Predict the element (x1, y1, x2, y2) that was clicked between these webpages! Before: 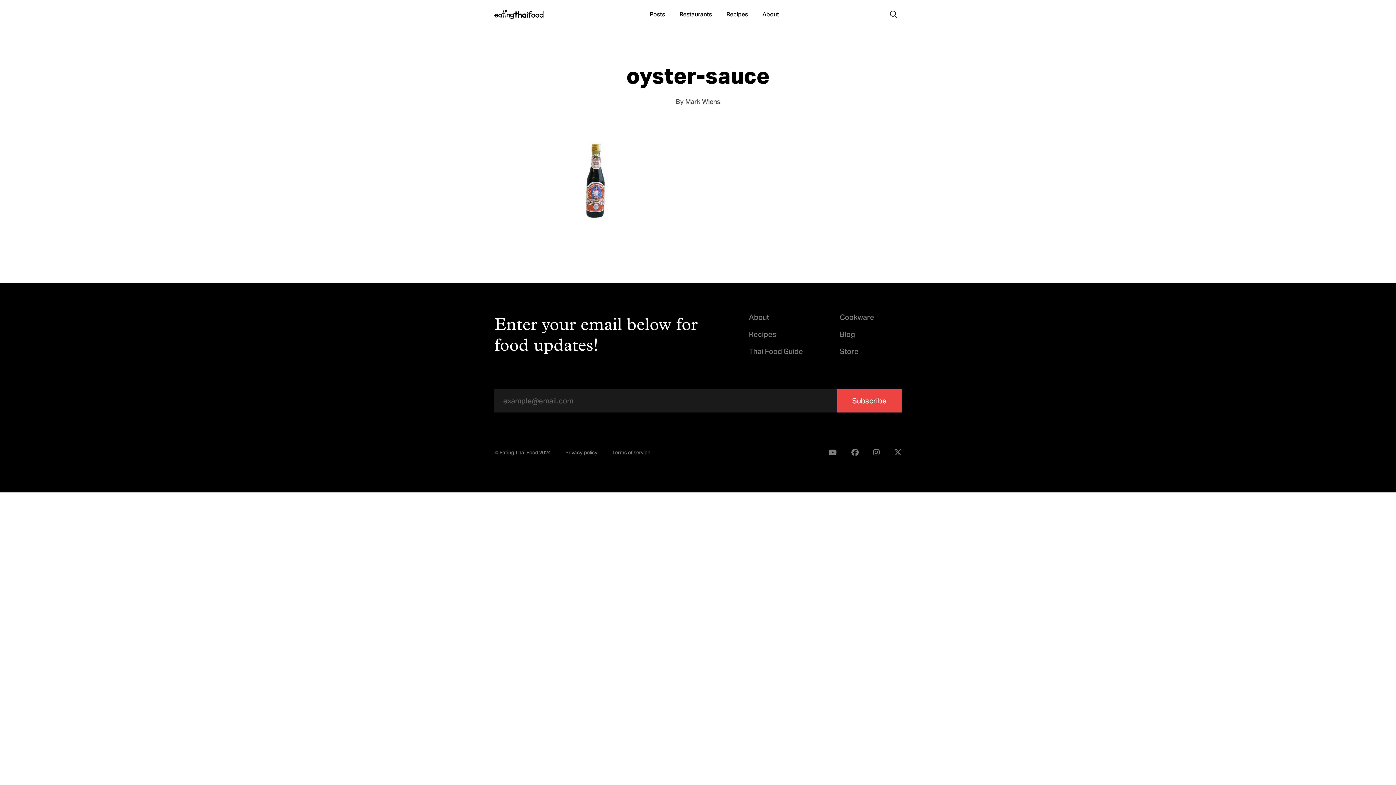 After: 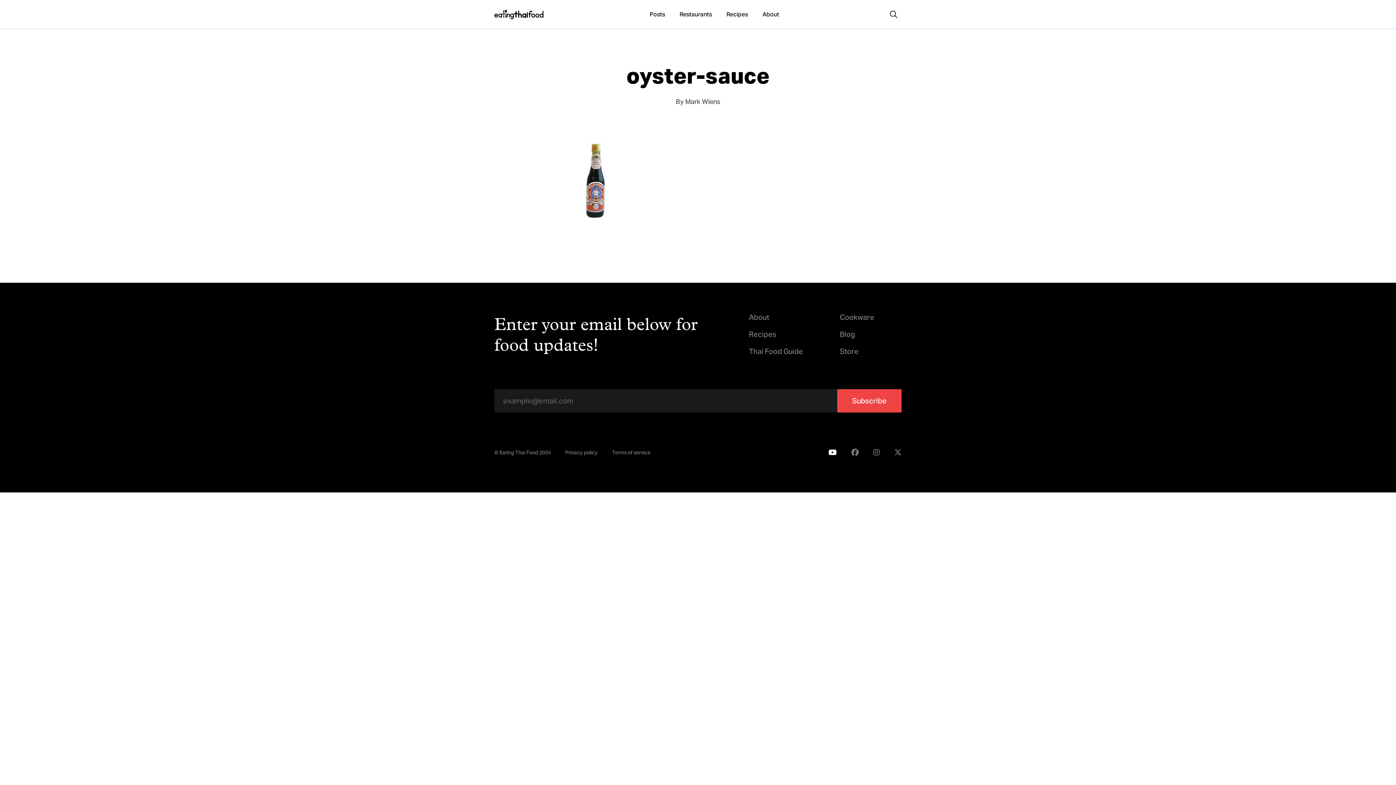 Action: label: Visit our YouTube channel bbox: (821, 441, 844, 463)